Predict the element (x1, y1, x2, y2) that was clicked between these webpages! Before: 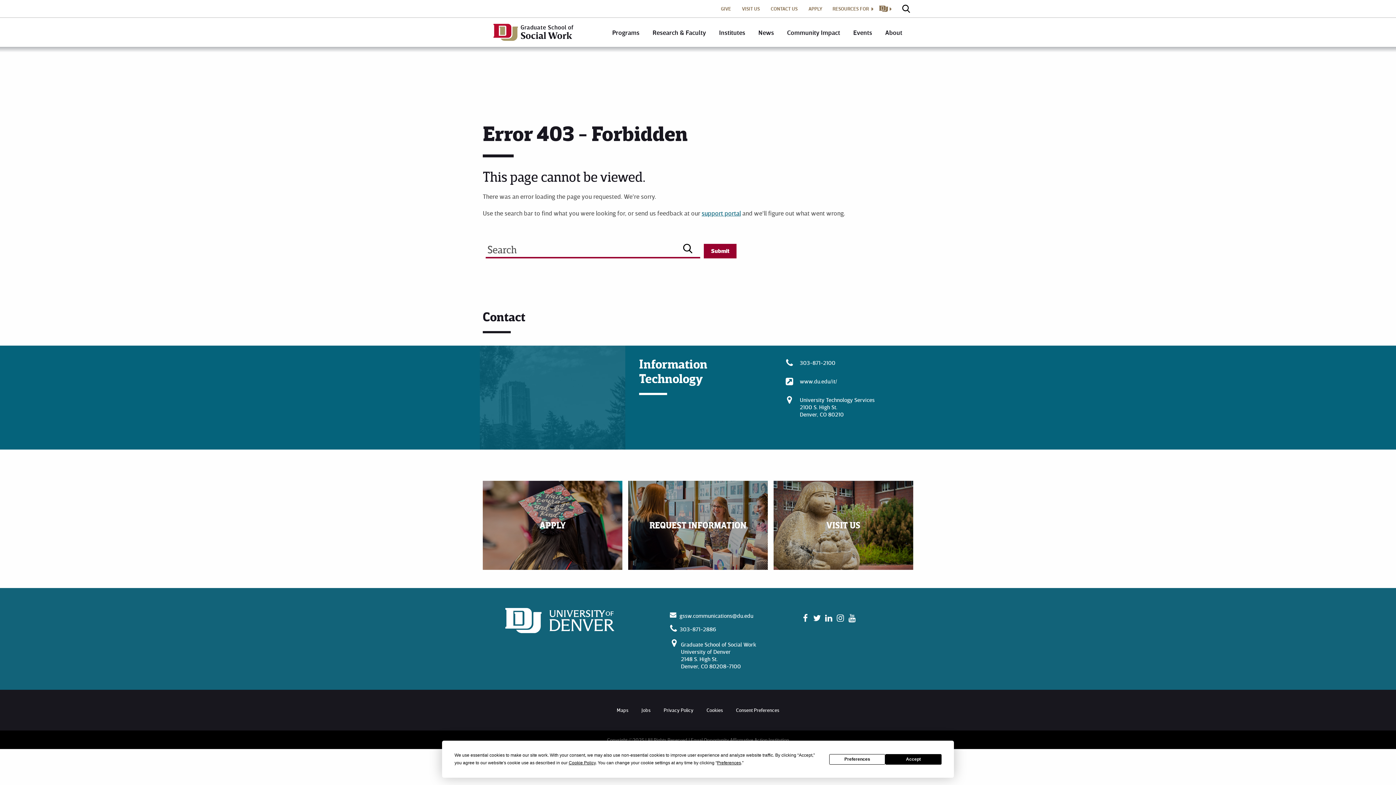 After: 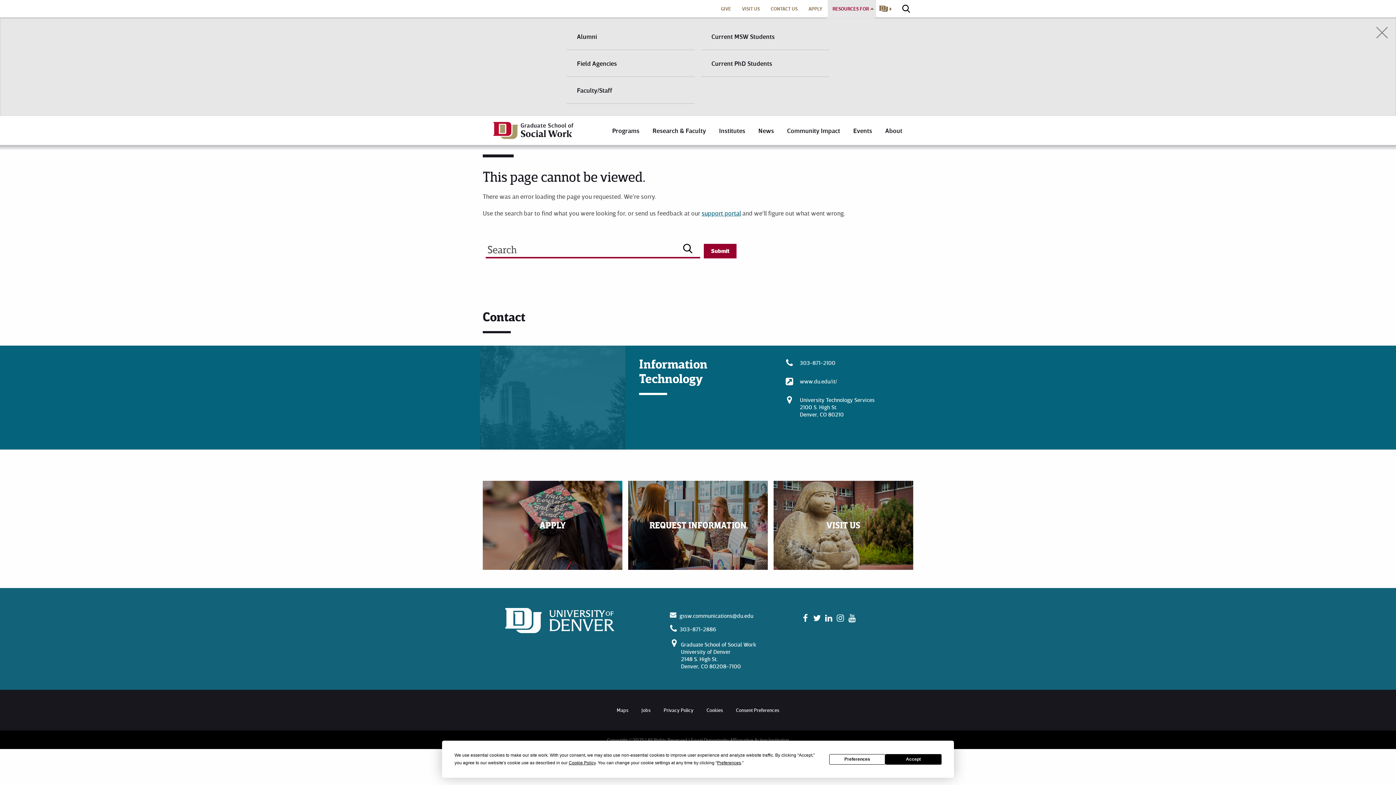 Action: bbox: (828, 0, 876, 17) label: RESOURCES FOR